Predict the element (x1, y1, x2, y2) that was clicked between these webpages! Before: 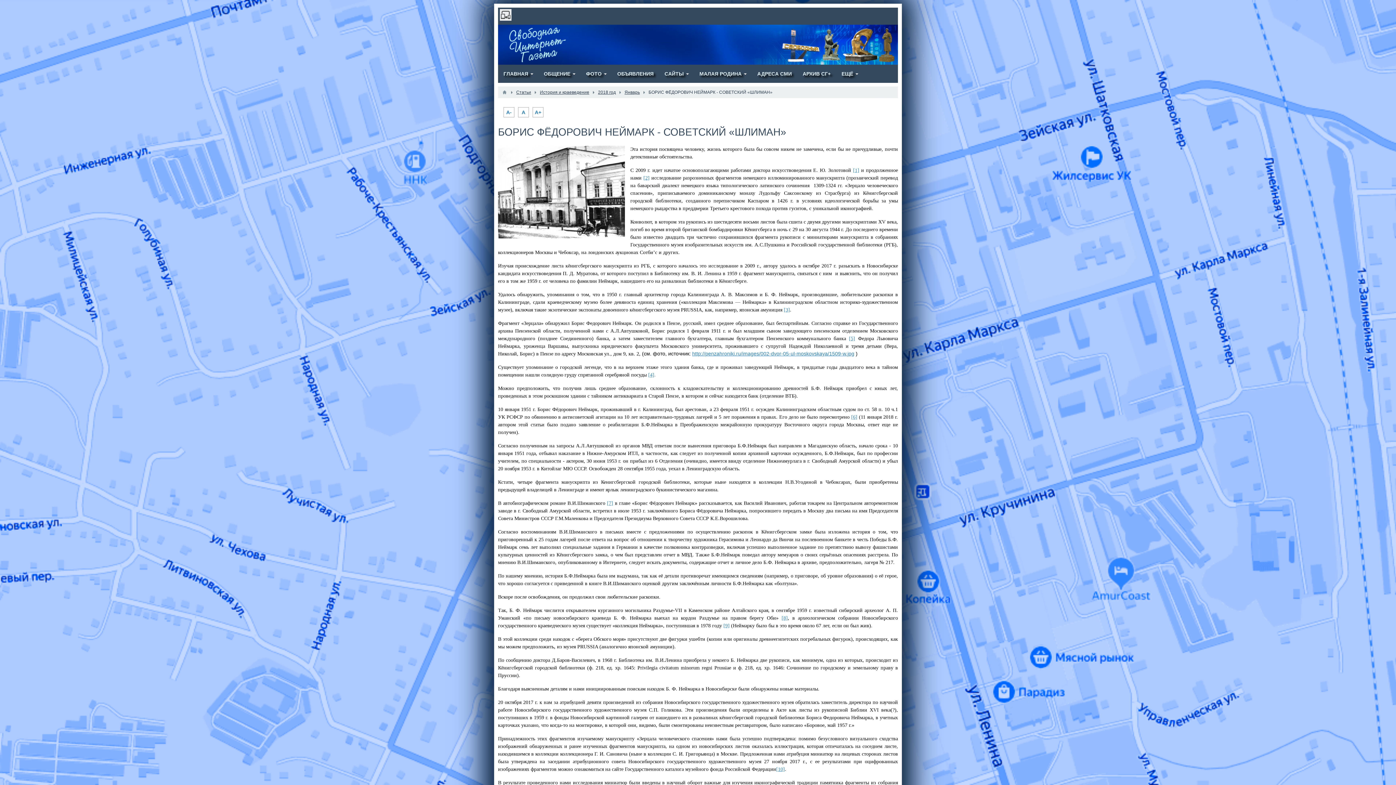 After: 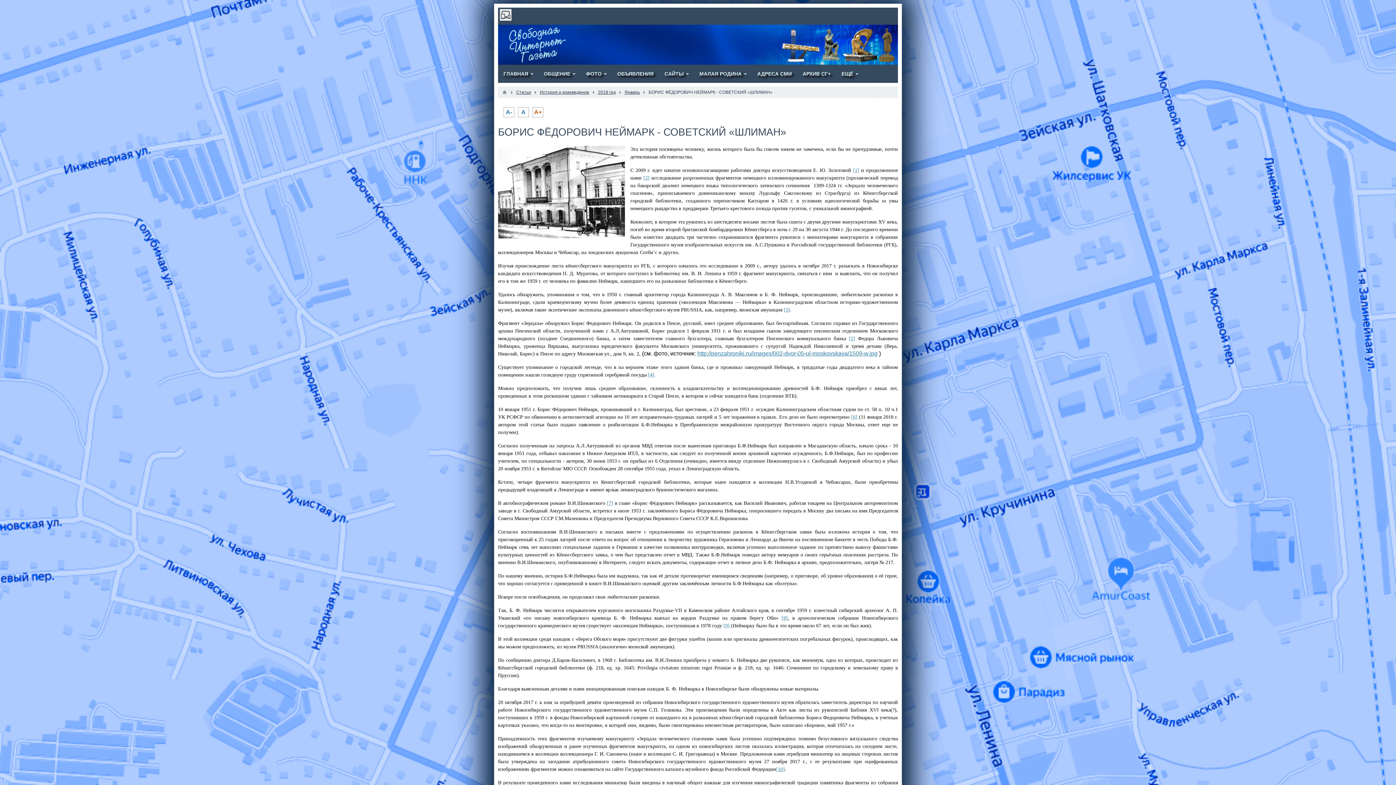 Action: bbox: (532, 107, 543, 117) label: A+